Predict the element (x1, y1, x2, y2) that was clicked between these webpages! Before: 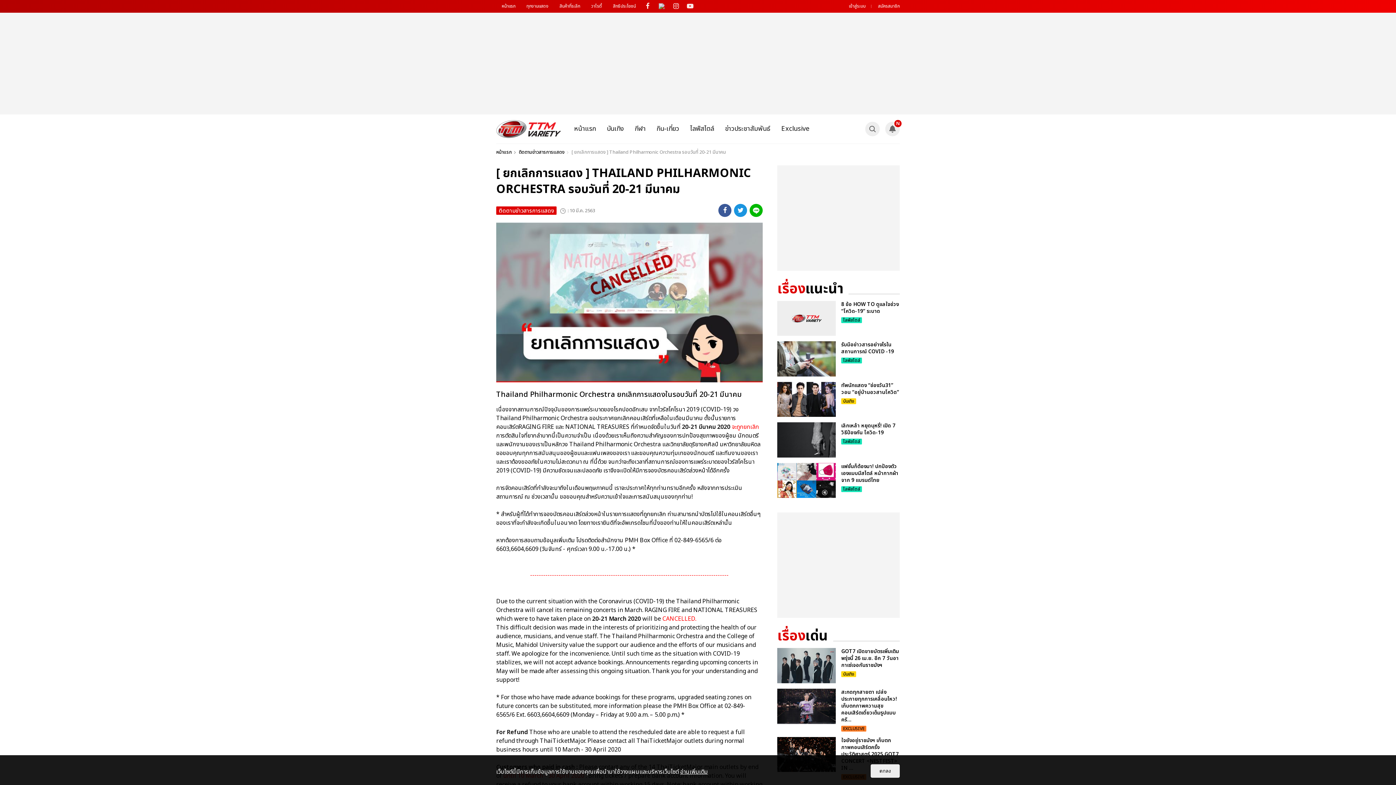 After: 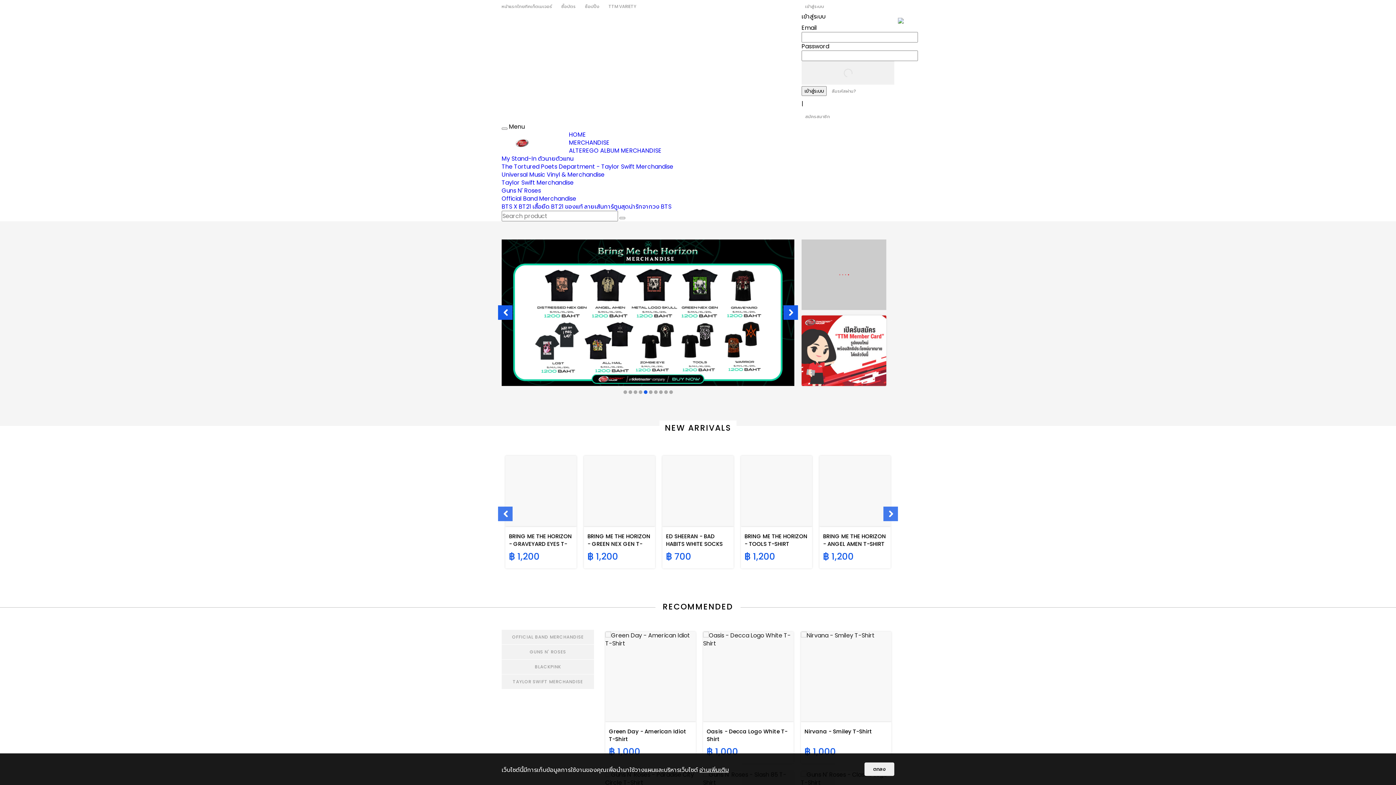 Action: bbox: (554, 0, 585, 12) label: สินค้าที่ระลึก